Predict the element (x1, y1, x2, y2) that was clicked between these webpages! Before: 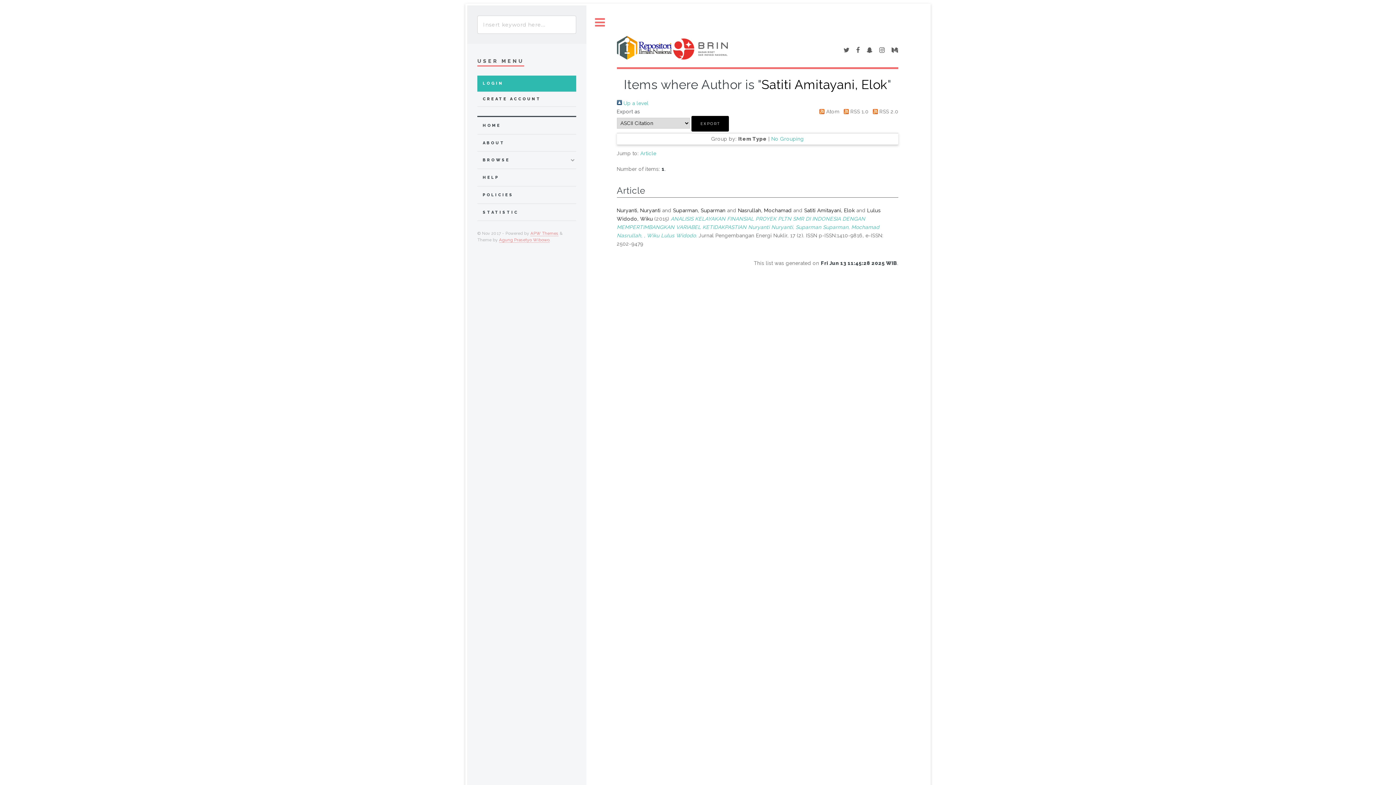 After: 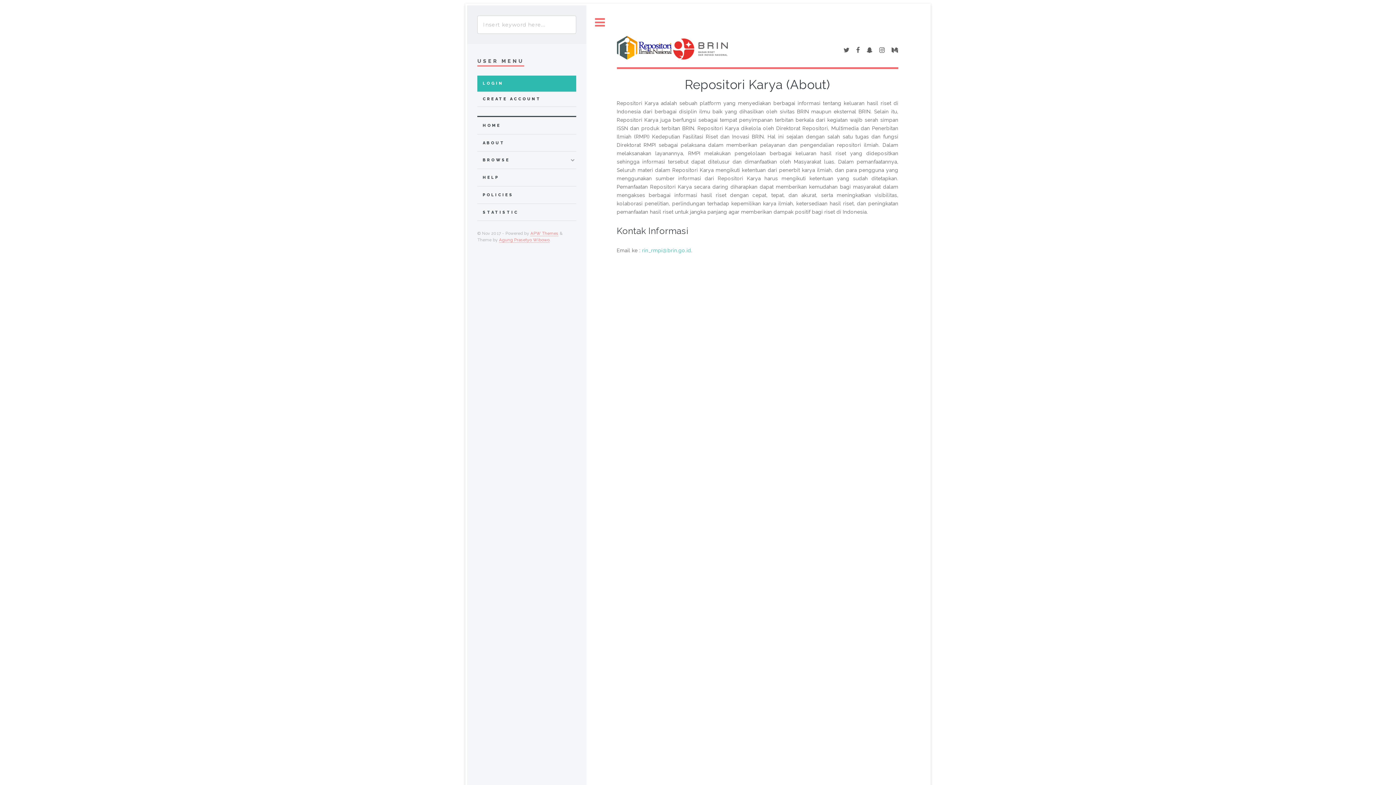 Action: bbox: (482, 138, 576, 147) label: ABOUT